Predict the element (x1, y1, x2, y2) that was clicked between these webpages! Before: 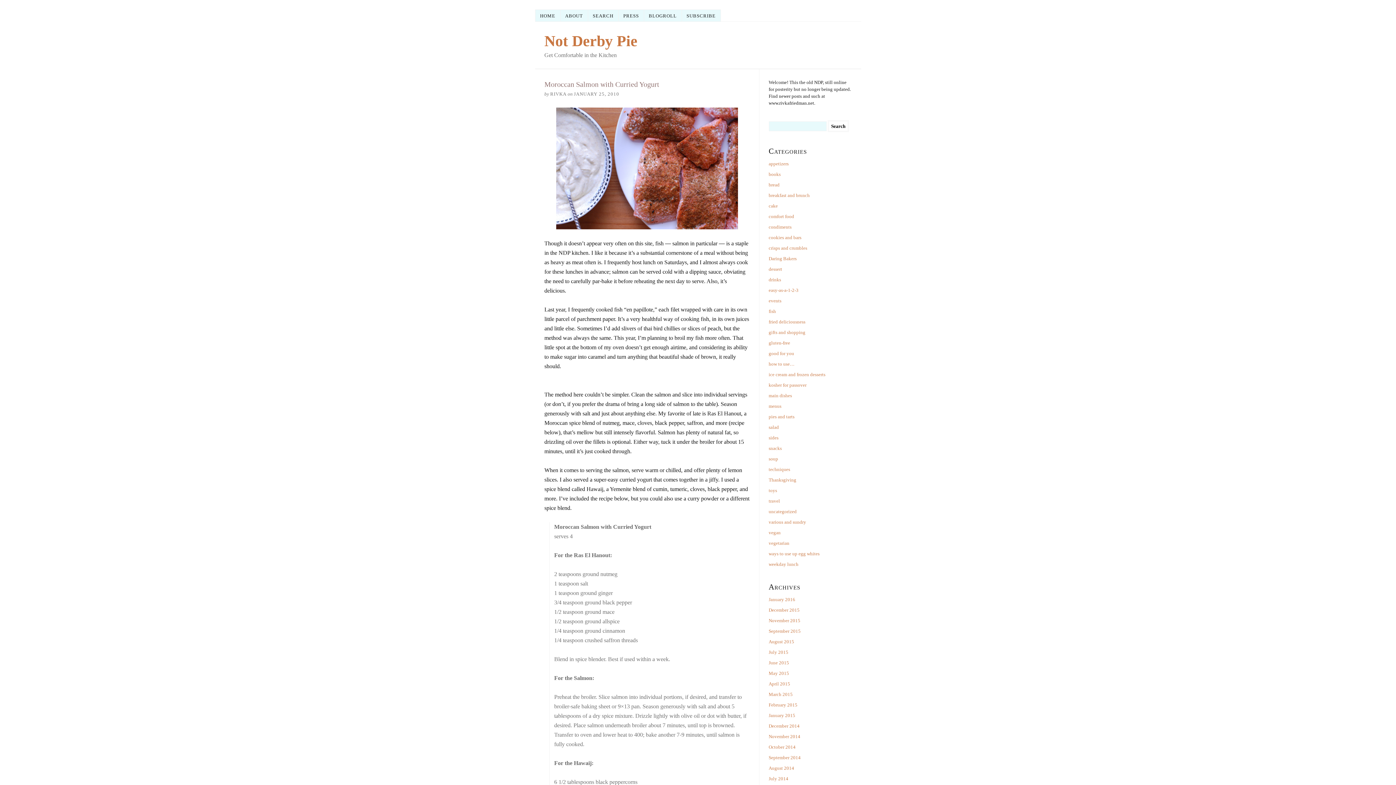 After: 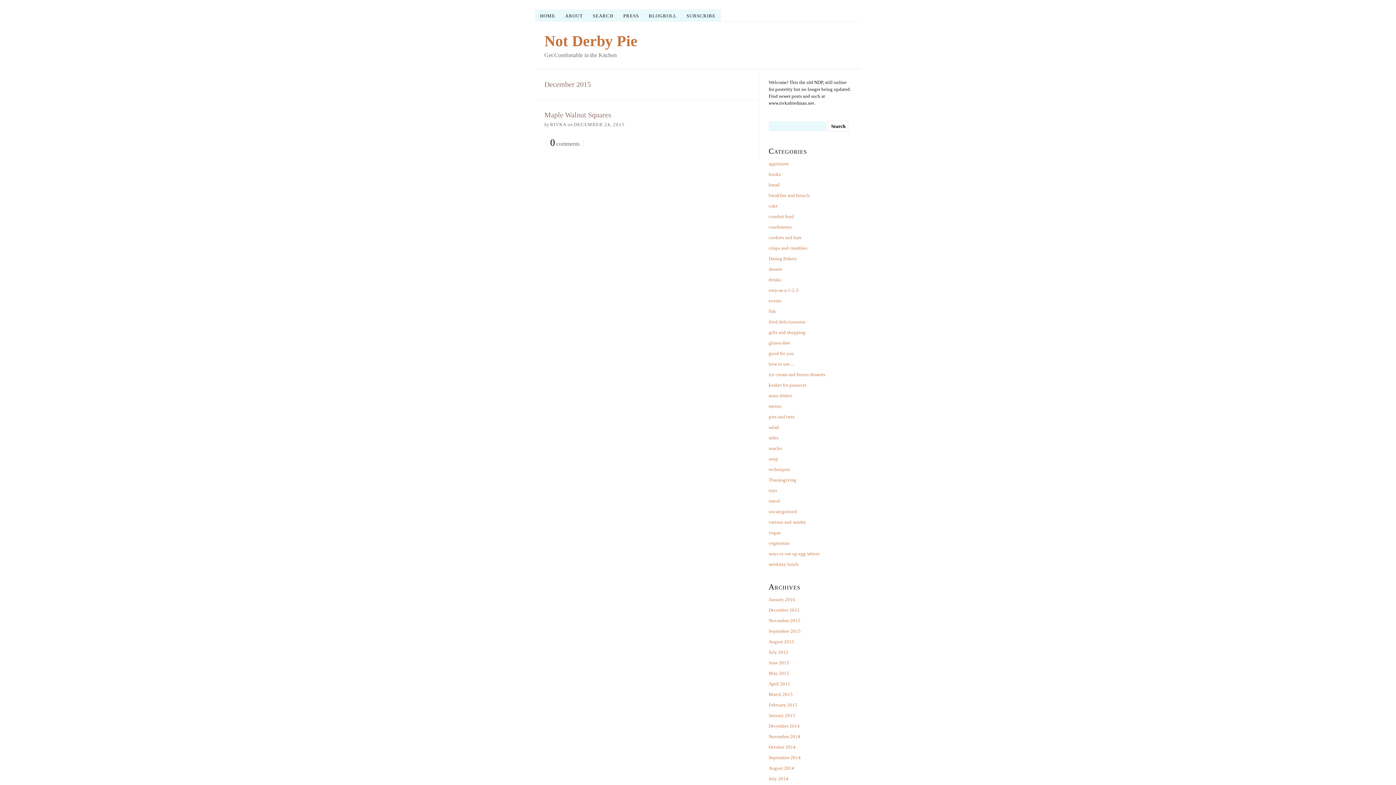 Action: label: December 2015 bbox: (768, 607, 799, 613)